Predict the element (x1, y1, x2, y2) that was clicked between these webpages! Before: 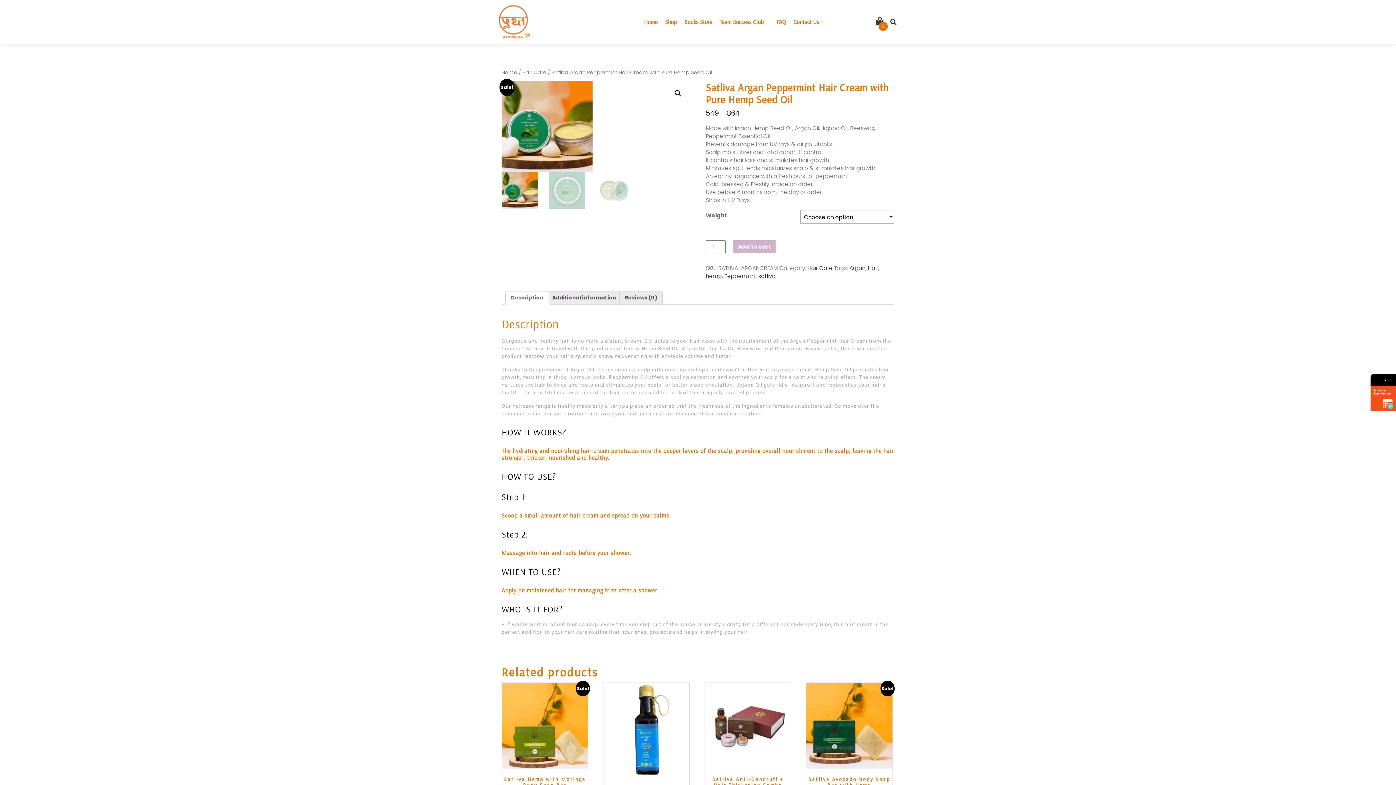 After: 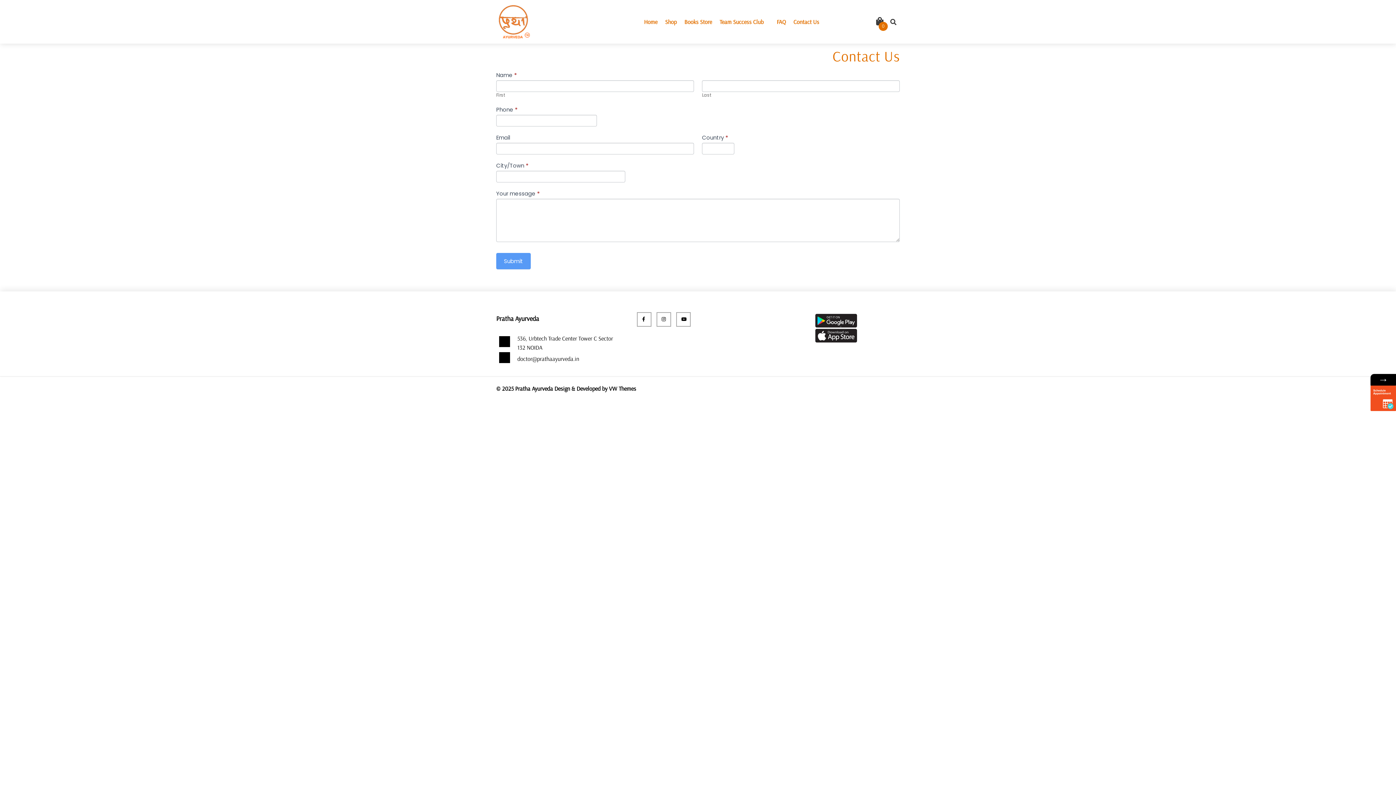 Action: bbox: (793, 17, 819, 26) label: Contact Us